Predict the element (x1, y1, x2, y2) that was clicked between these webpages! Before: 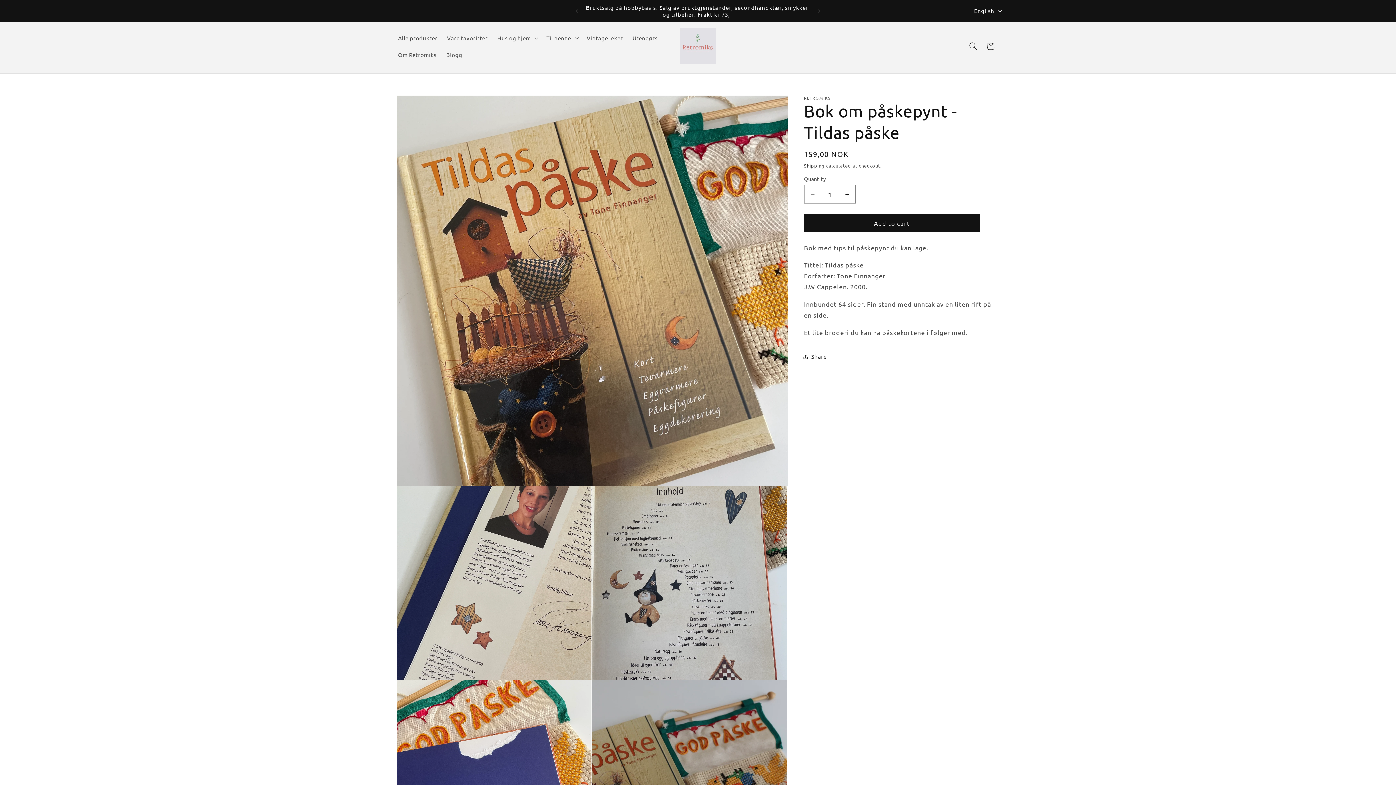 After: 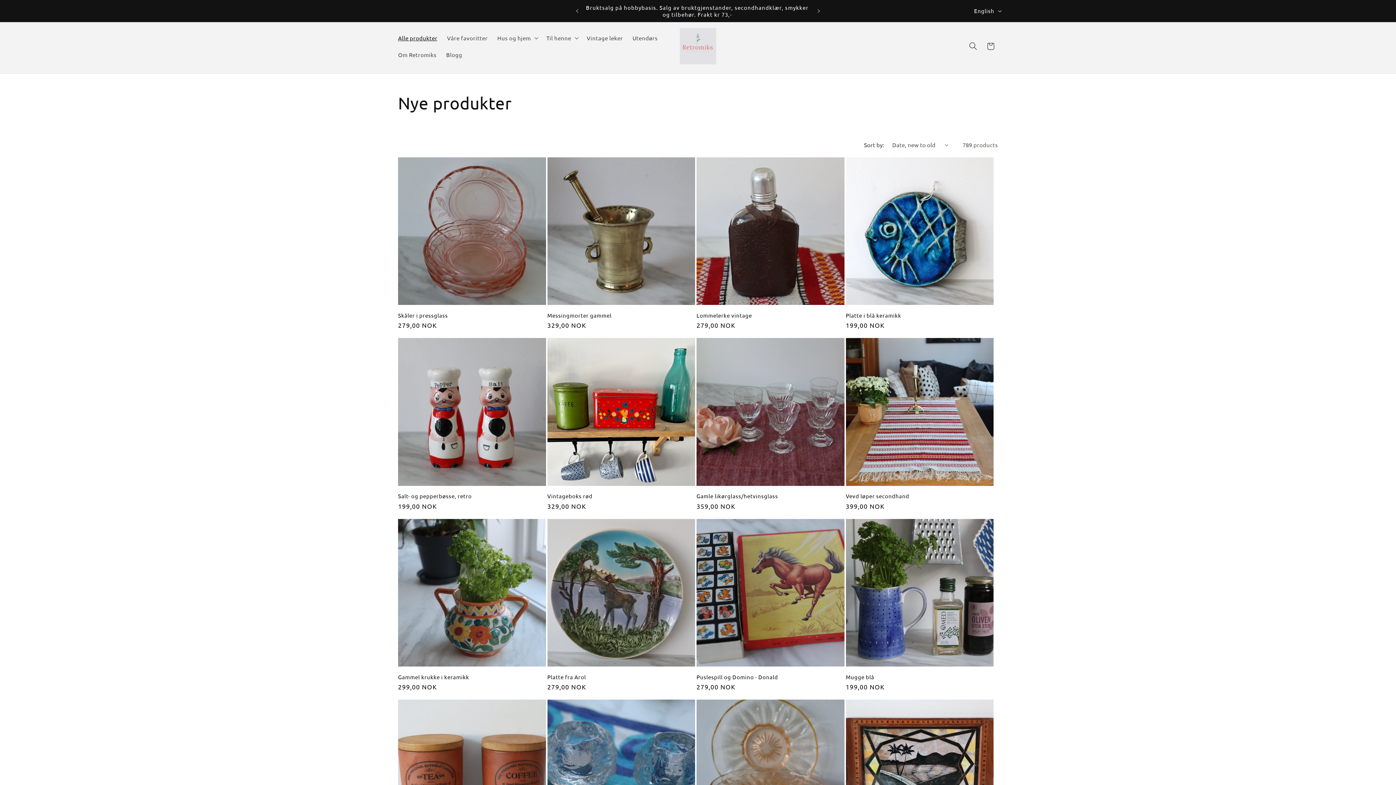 Action: label: Alle produkter bbox: (393, 29, 442, 46)